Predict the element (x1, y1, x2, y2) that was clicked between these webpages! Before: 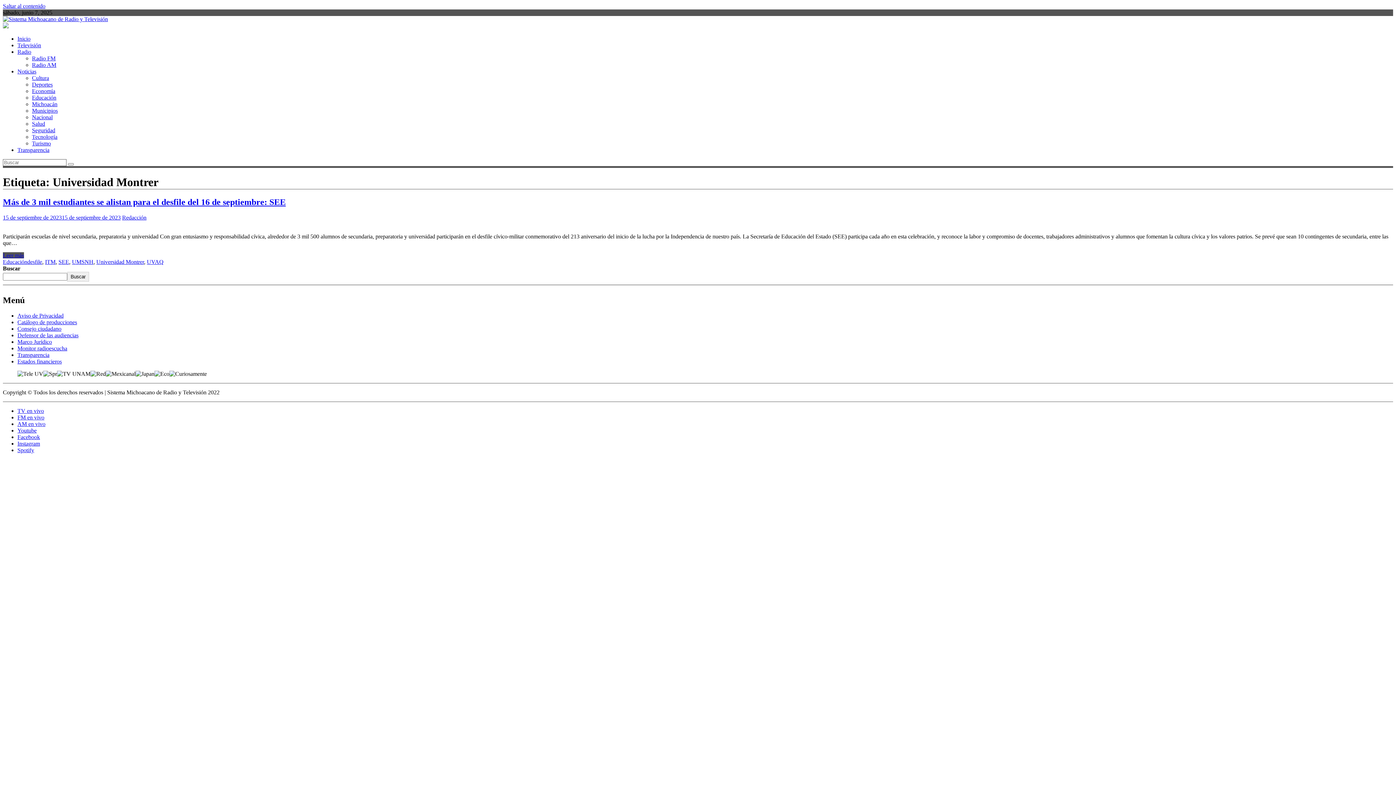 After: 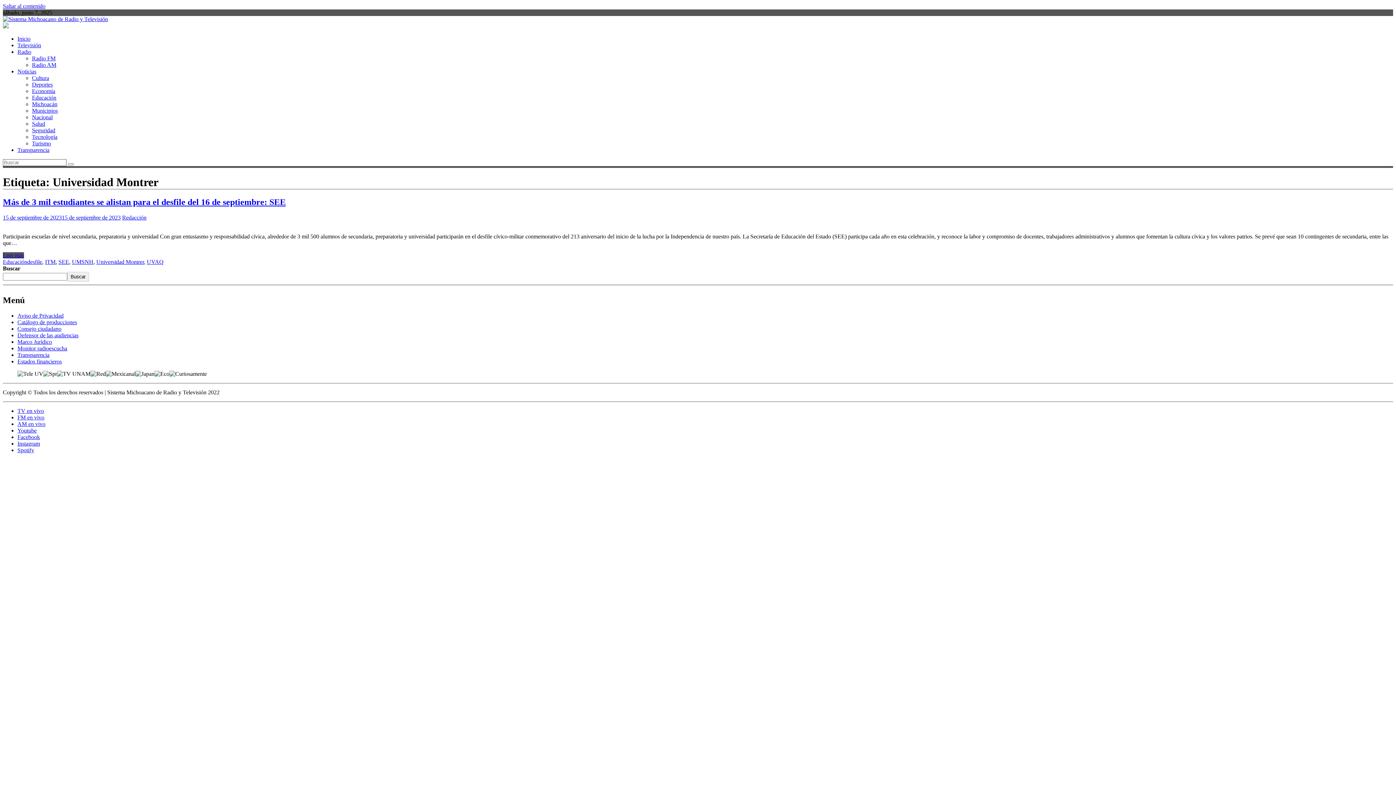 Action: bbox: (2, 23, 8, 29)